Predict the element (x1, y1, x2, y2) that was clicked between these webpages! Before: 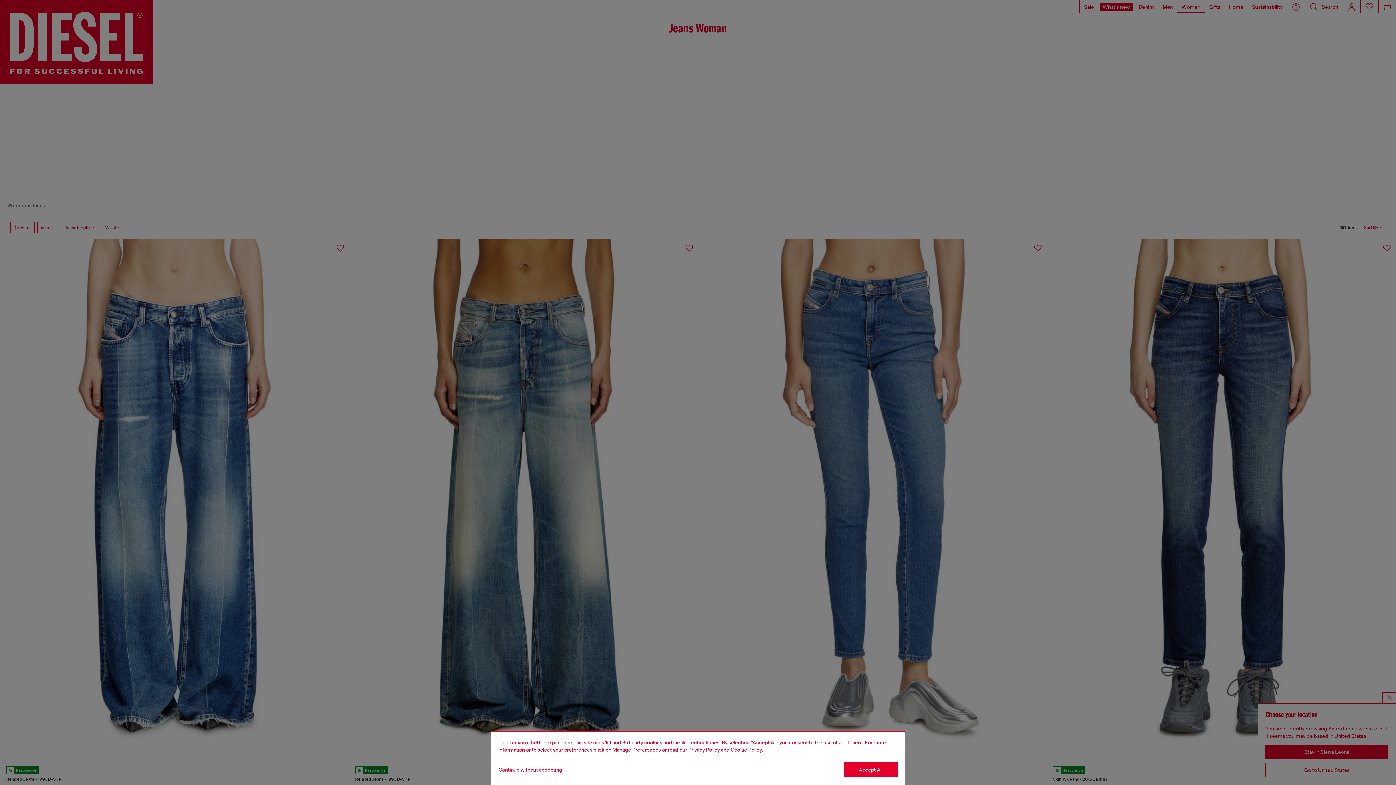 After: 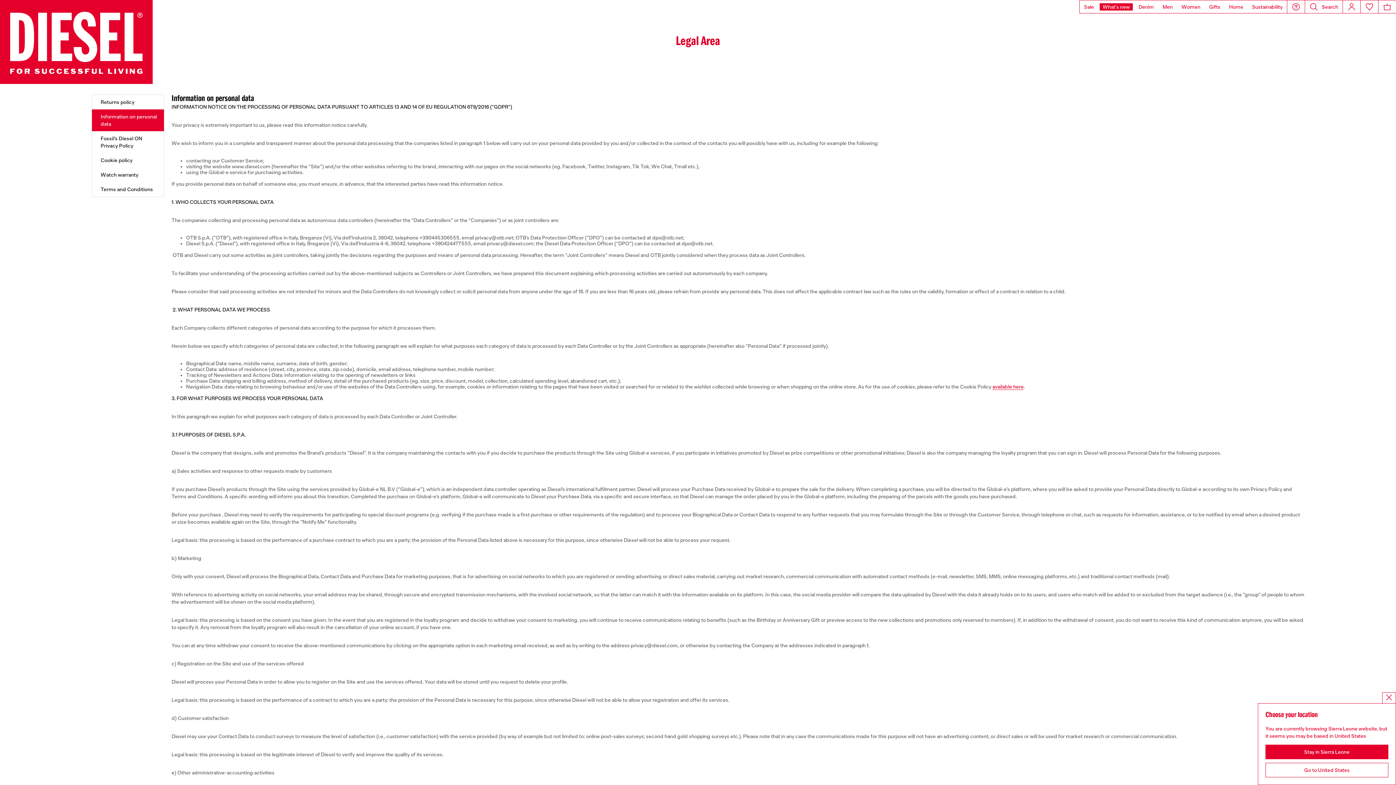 Action: label: privacy Policy bbox: (688, 747, 720, 753)